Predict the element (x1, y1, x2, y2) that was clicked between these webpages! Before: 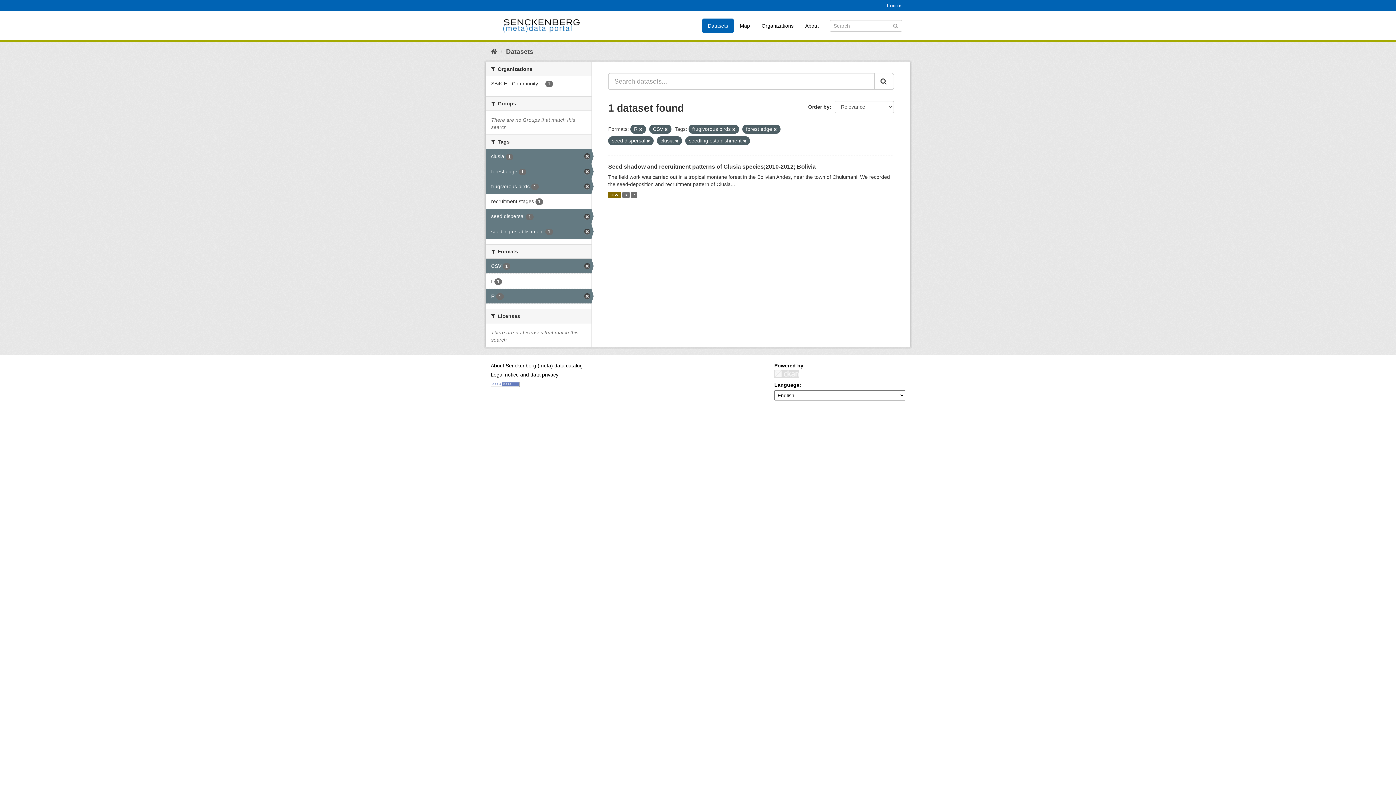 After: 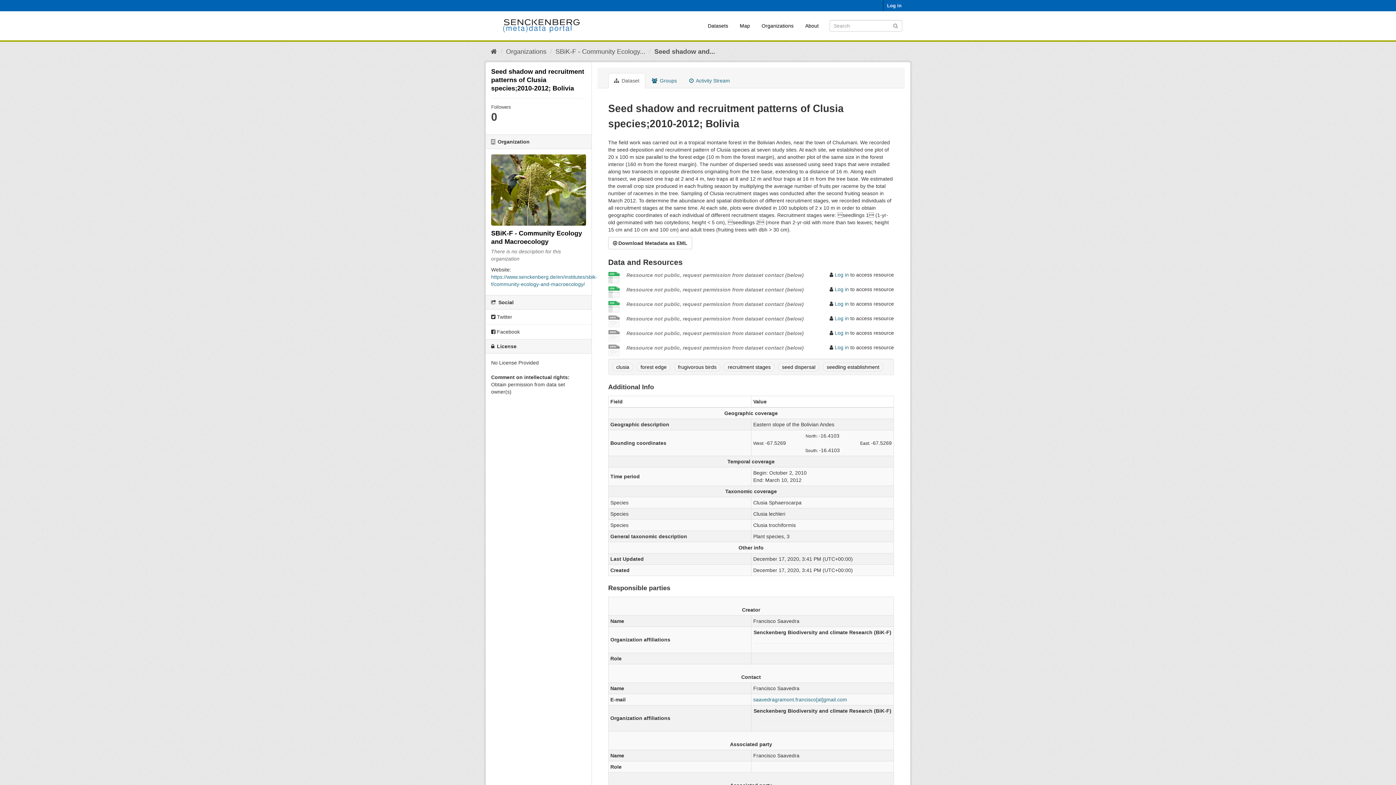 Action: bbox: (608, 163, 816, 169) label: Seed shadow and recruitment patterns of Clusia species;2010-2012; Bolivia